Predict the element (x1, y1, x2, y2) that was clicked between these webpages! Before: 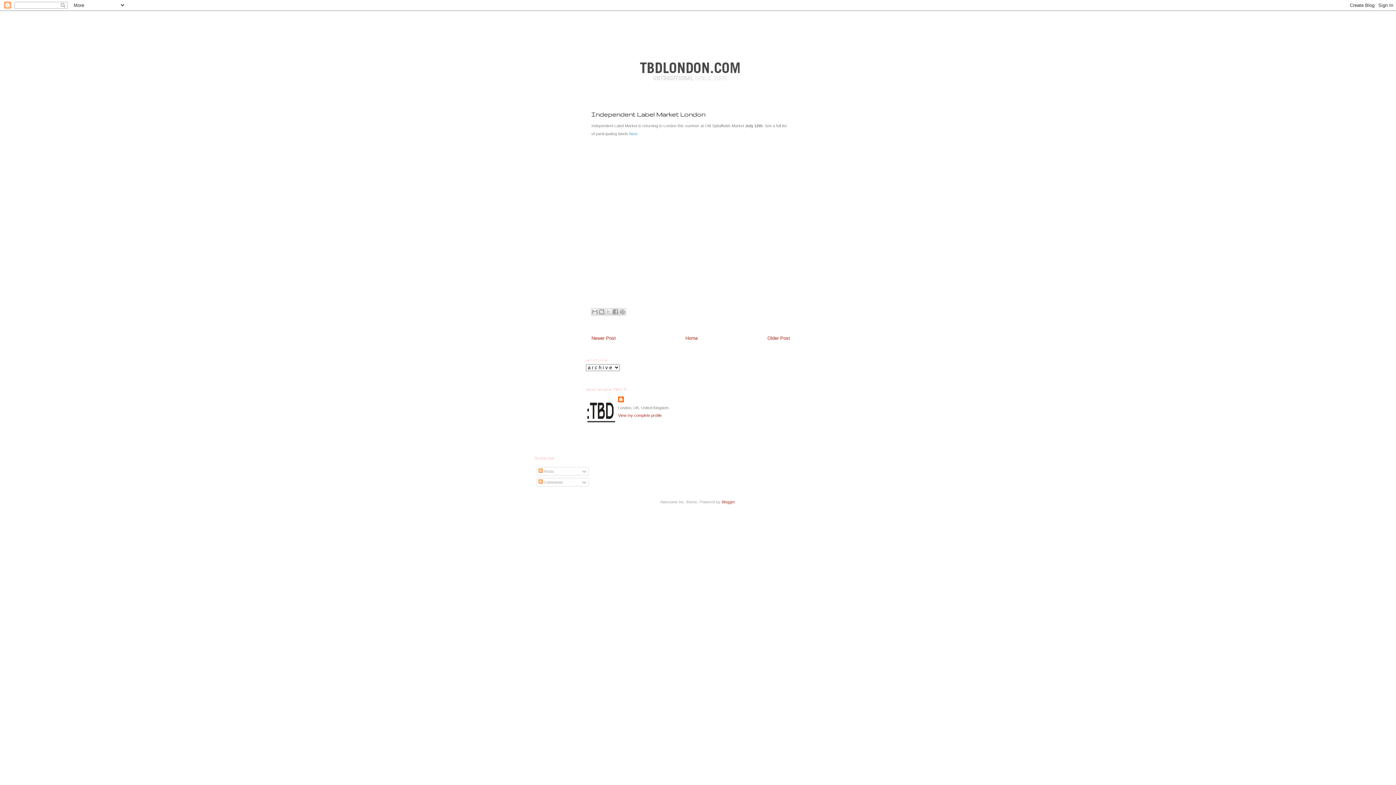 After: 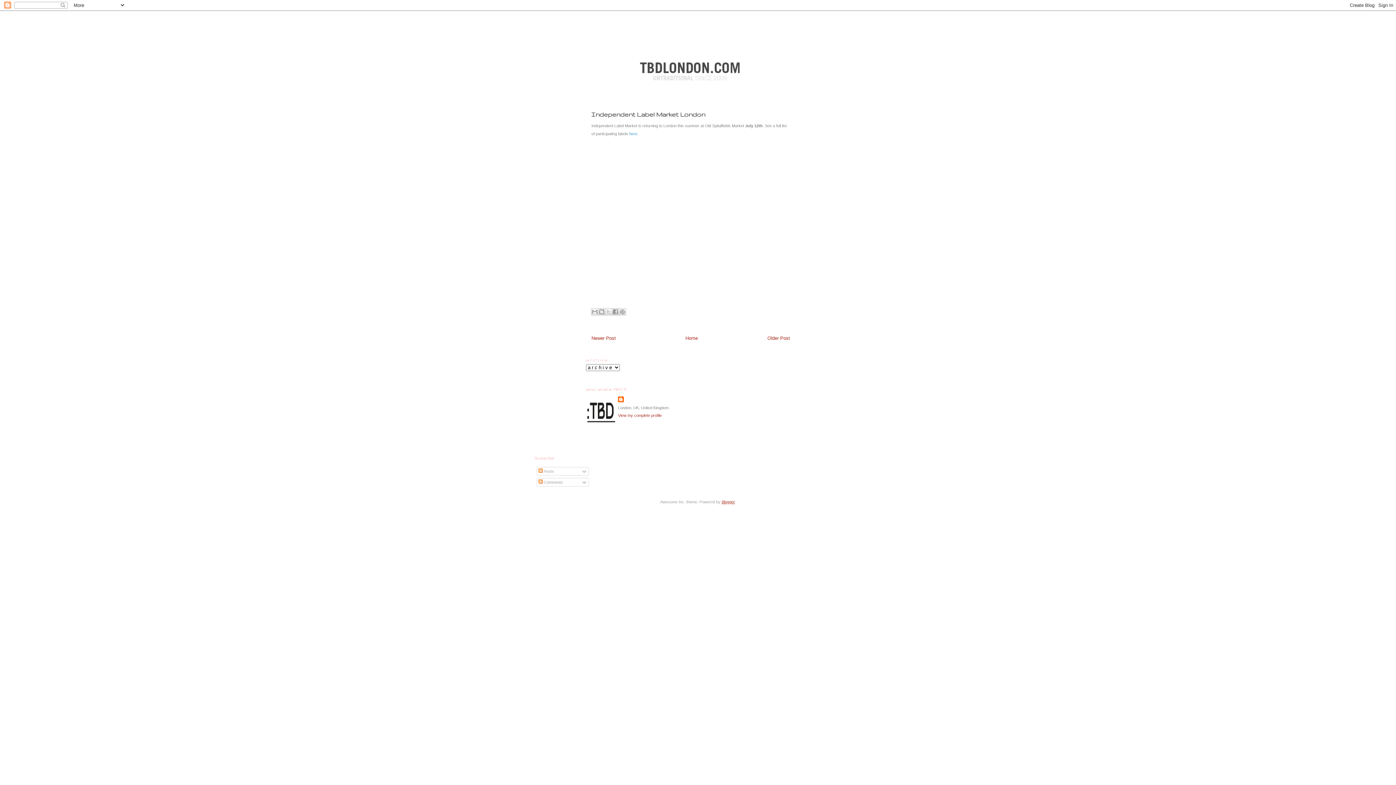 Action: bbox: (721, 500, 734, 504) label: Blogger